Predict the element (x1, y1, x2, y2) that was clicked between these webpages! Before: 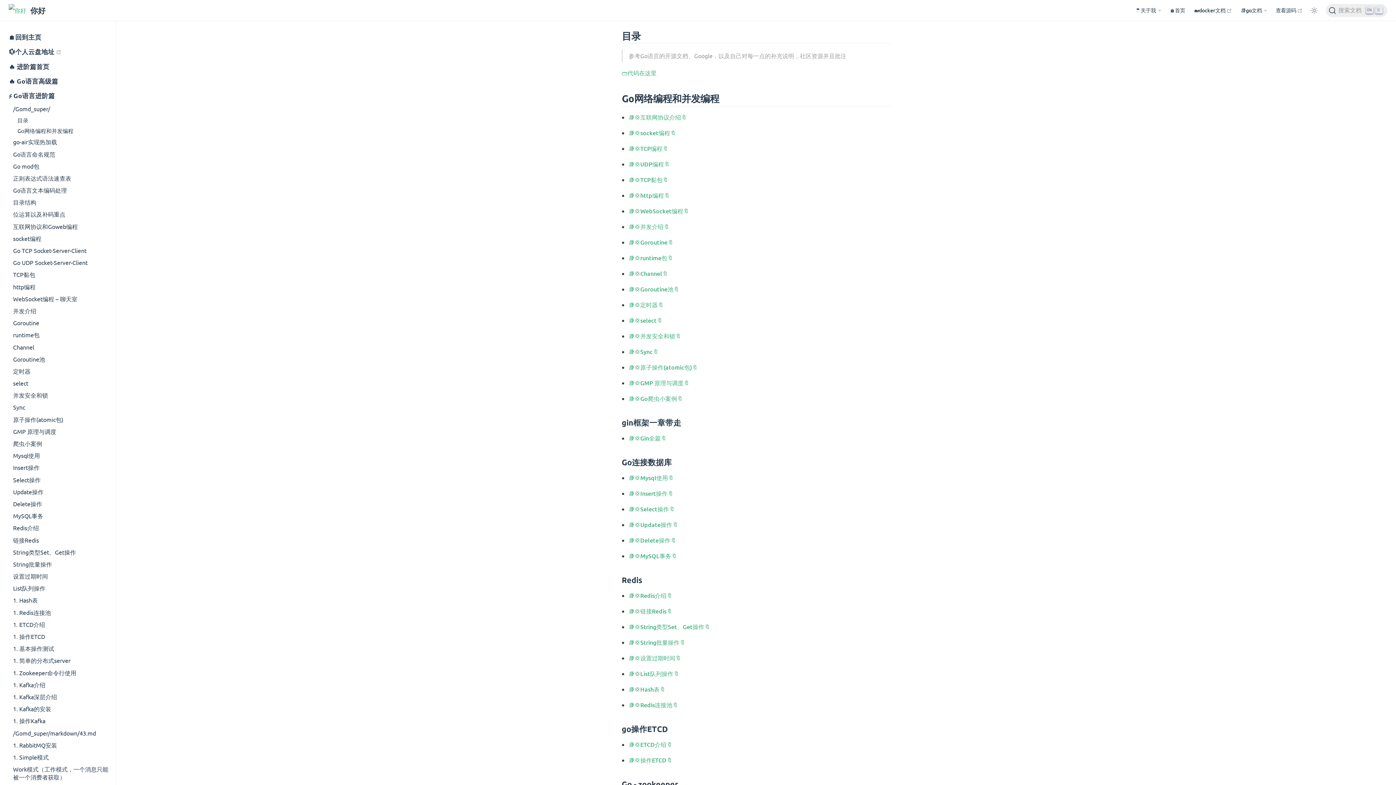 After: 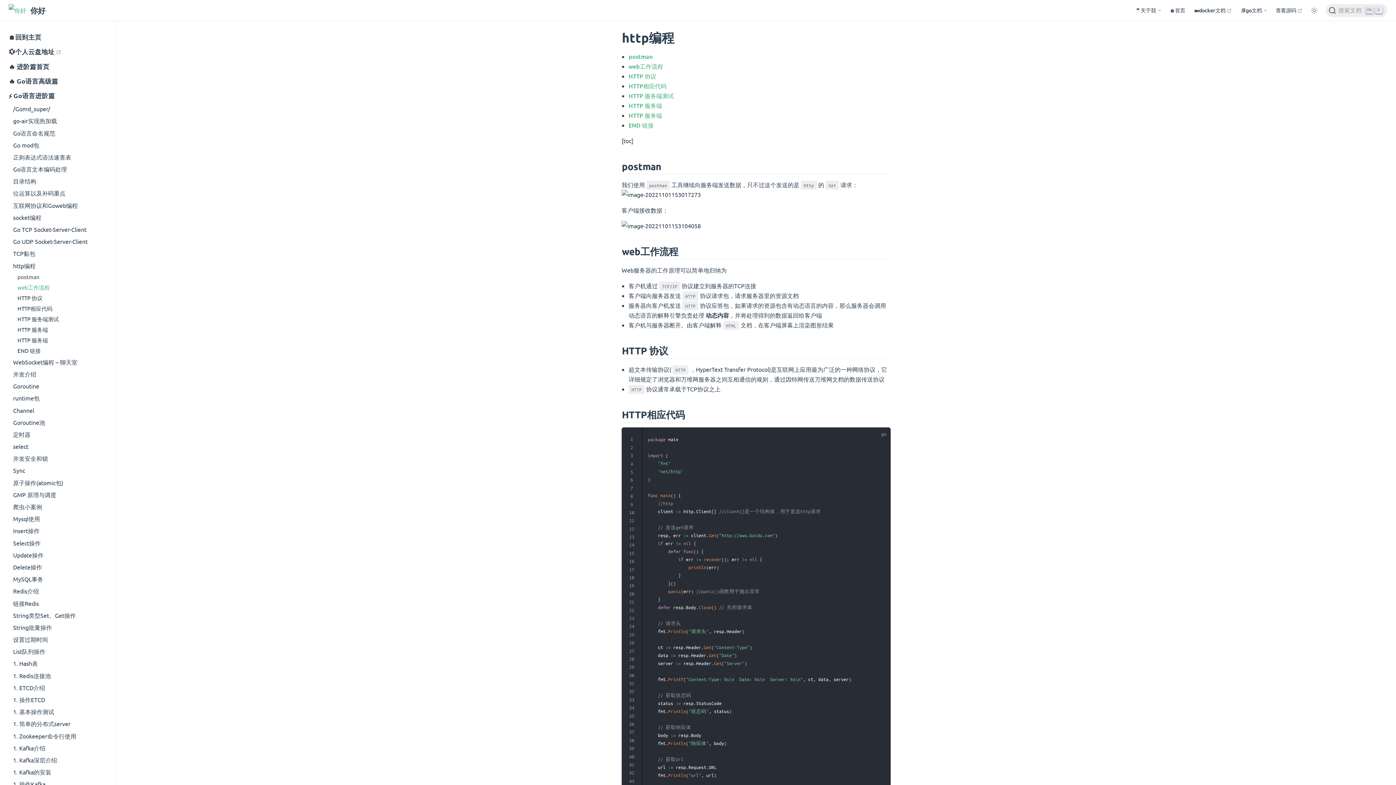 Action: bbox: (0, 280, 116, 292) label: http编程